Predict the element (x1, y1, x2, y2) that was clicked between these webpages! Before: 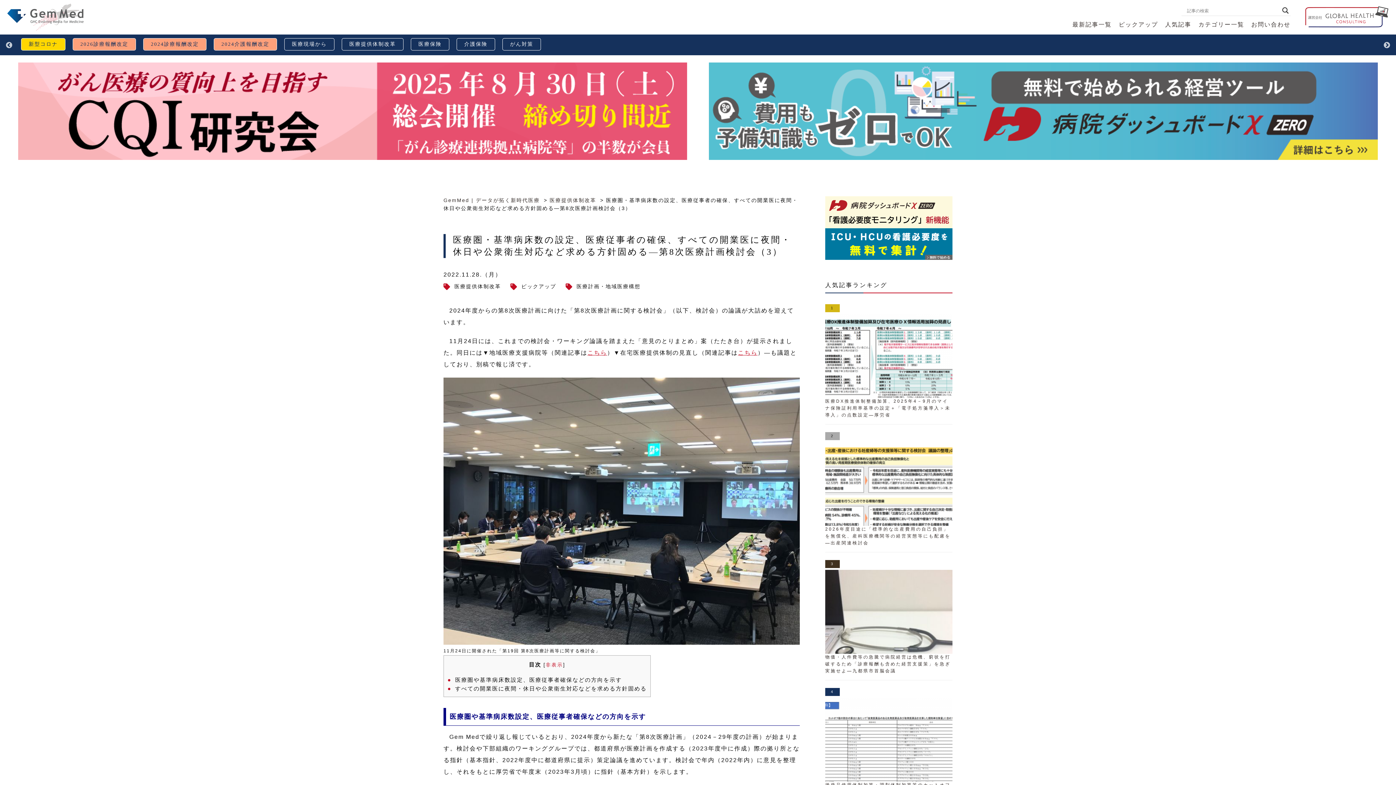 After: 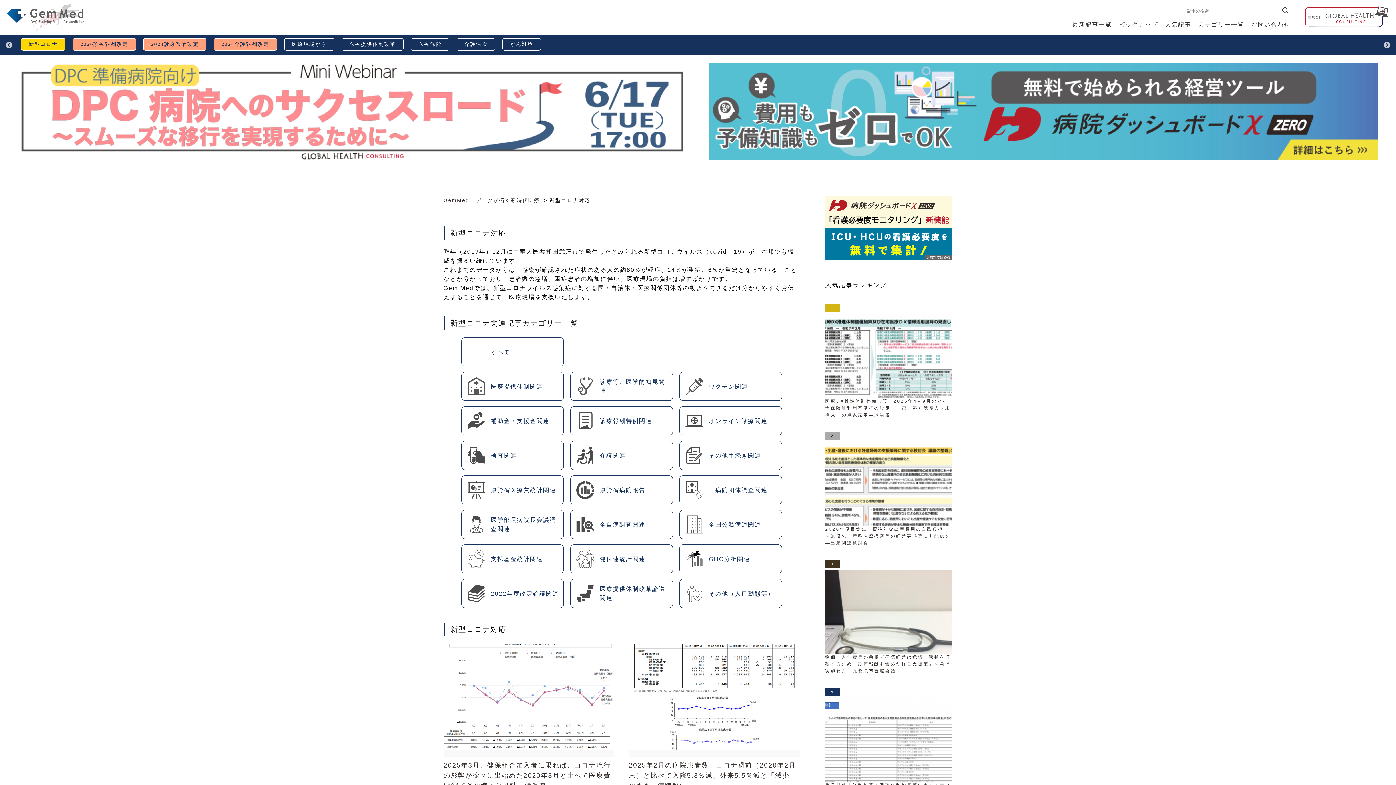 Action: bbox: (21, 38, 65, 50) label: 新型コロナ